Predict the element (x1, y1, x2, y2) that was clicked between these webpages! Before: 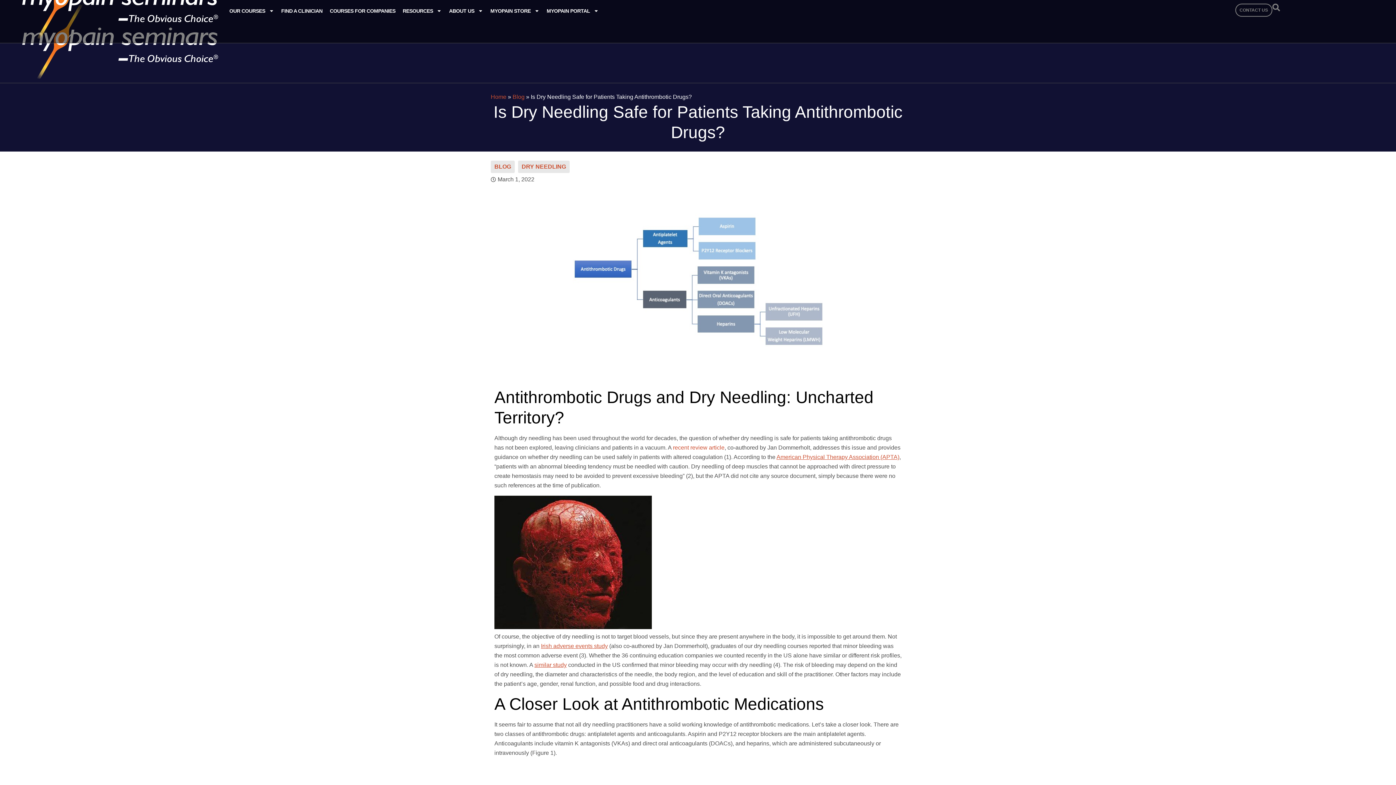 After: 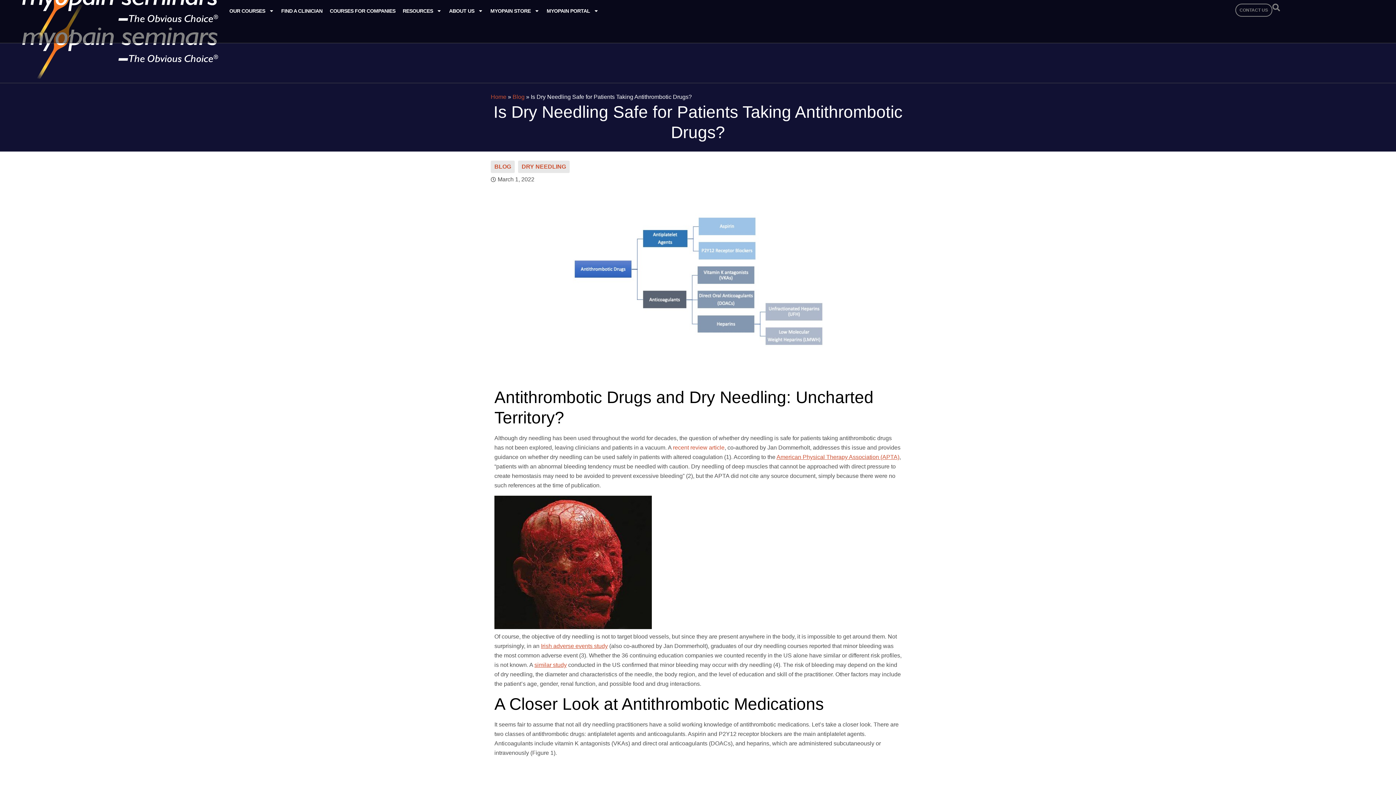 Action: bbox: (673, 444, 724, 451) label: recent review article